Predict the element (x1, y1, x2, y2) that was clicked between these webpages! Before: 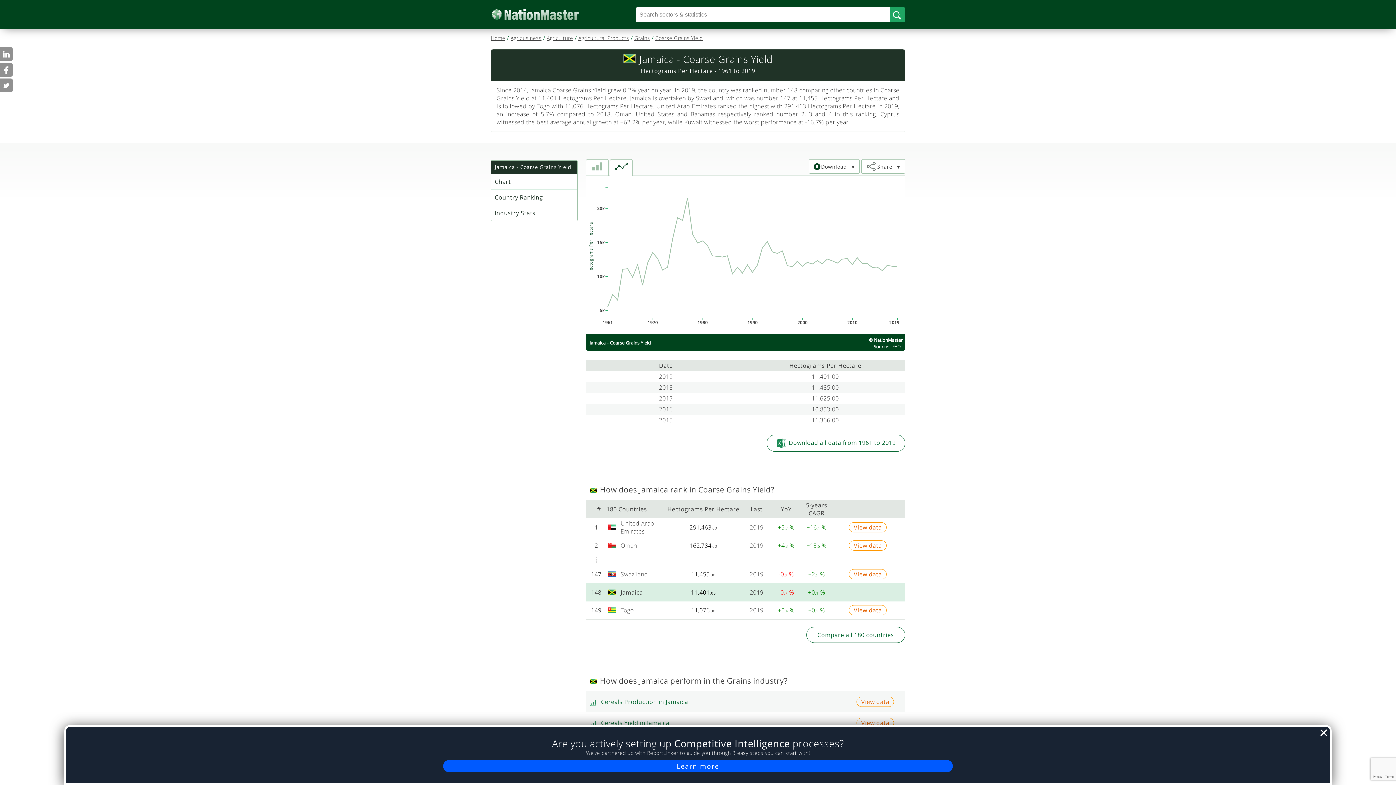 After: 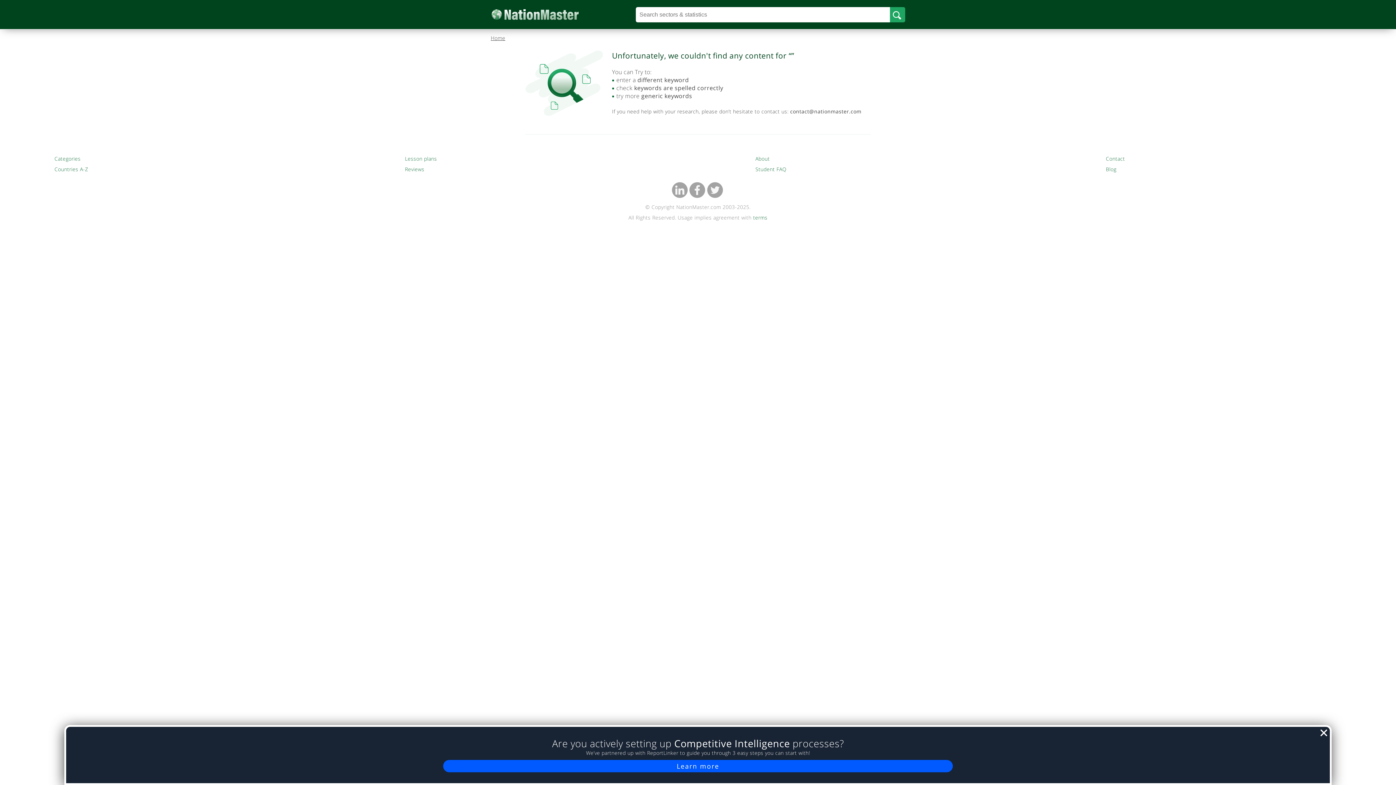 Action: bbox: (890, 6, 905, 22)